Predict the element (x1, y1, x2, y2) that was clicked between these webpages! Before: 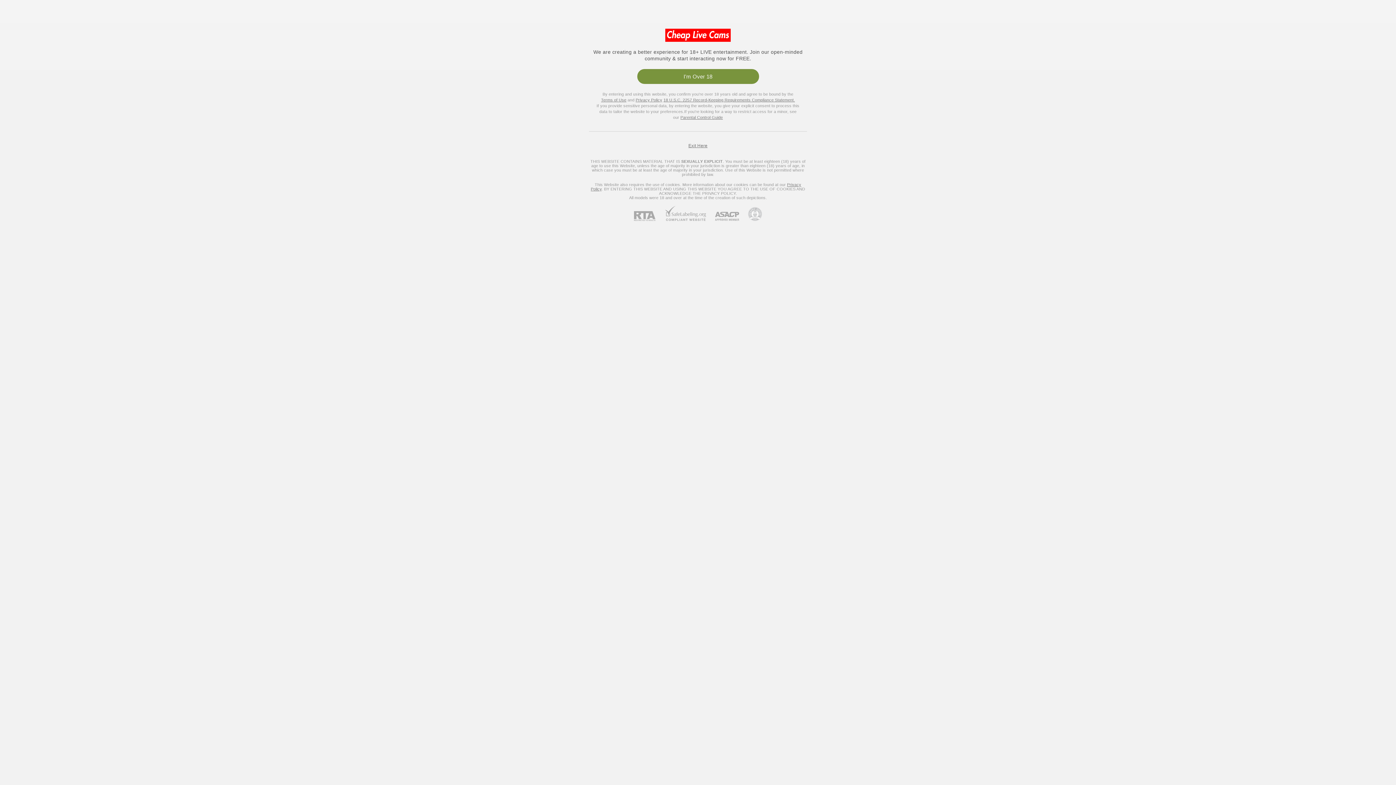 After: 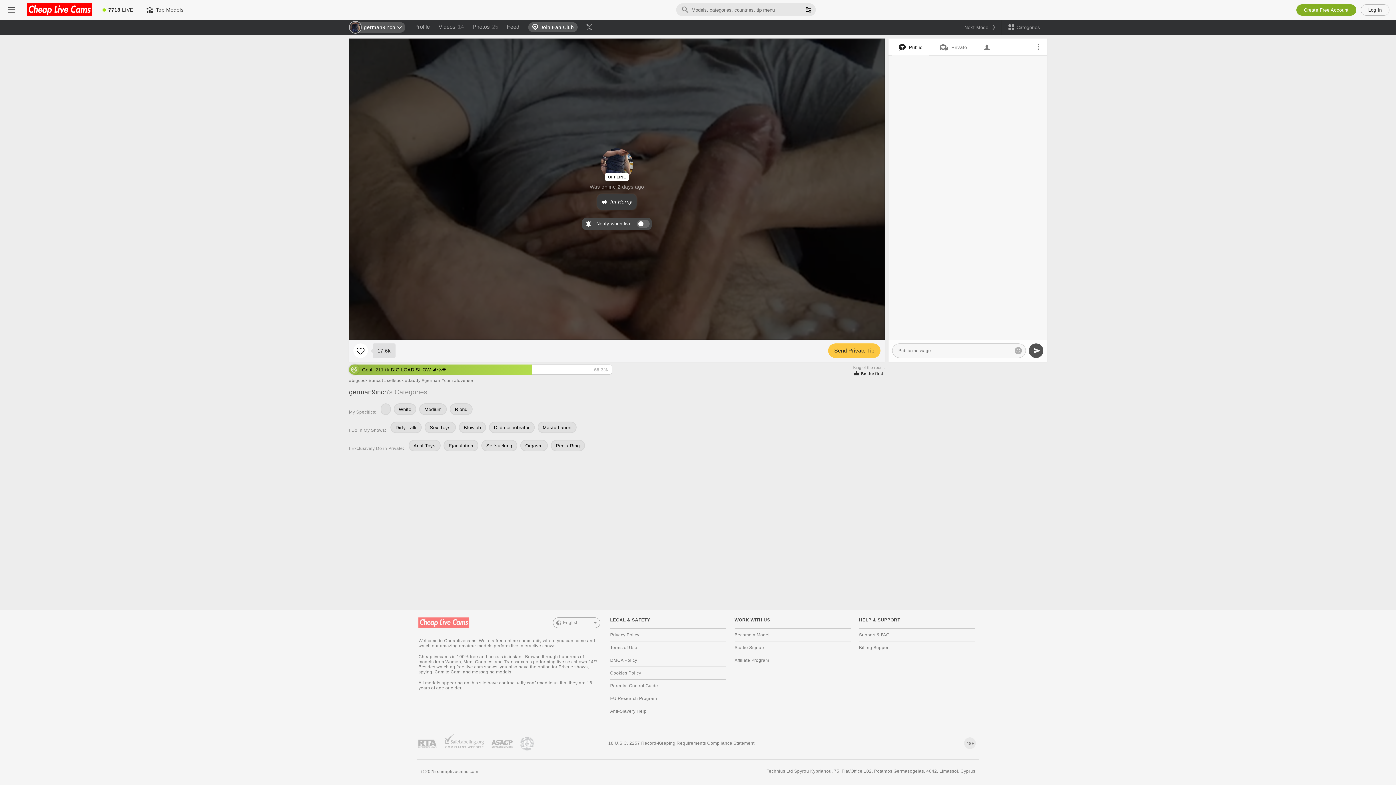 Action: bbox: (637, 69, 759, 84) label: I'm Over 18